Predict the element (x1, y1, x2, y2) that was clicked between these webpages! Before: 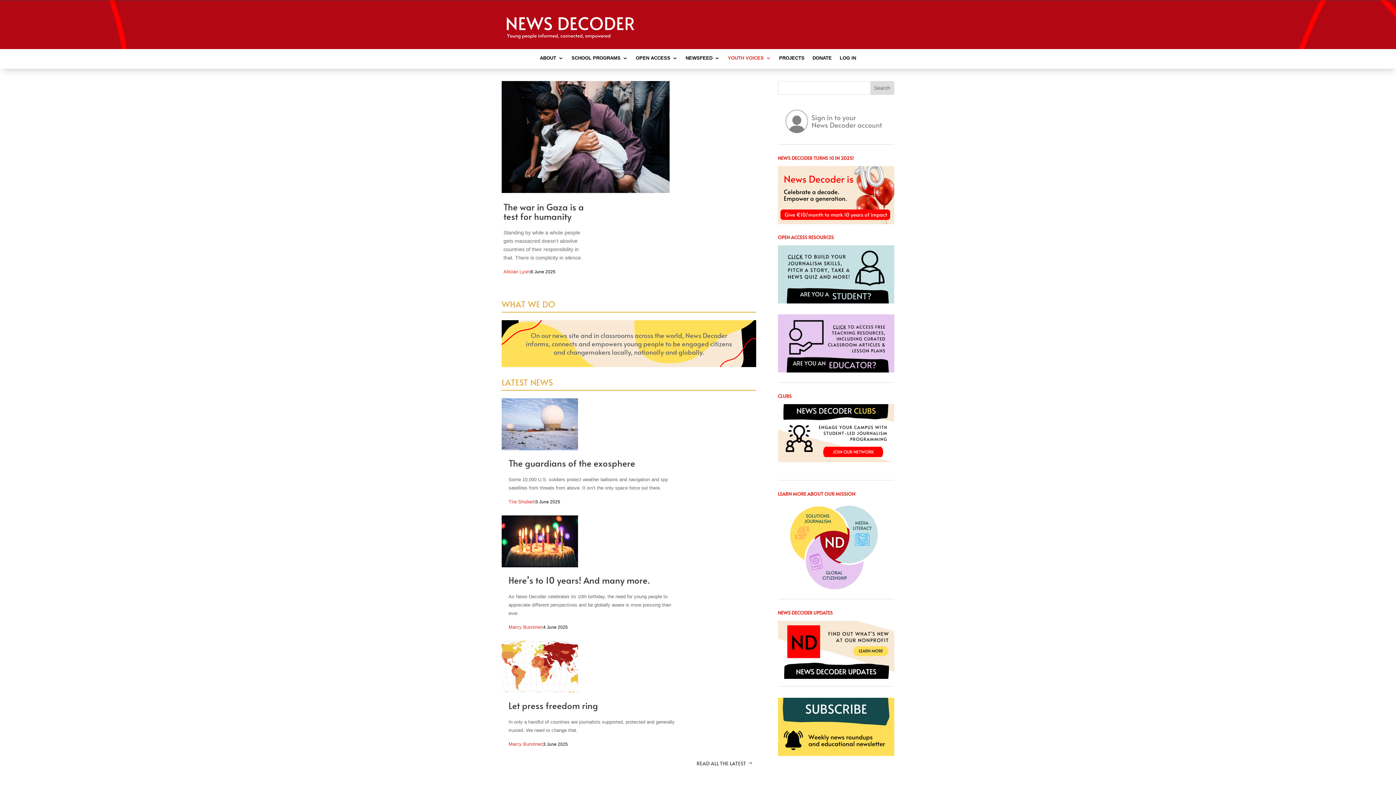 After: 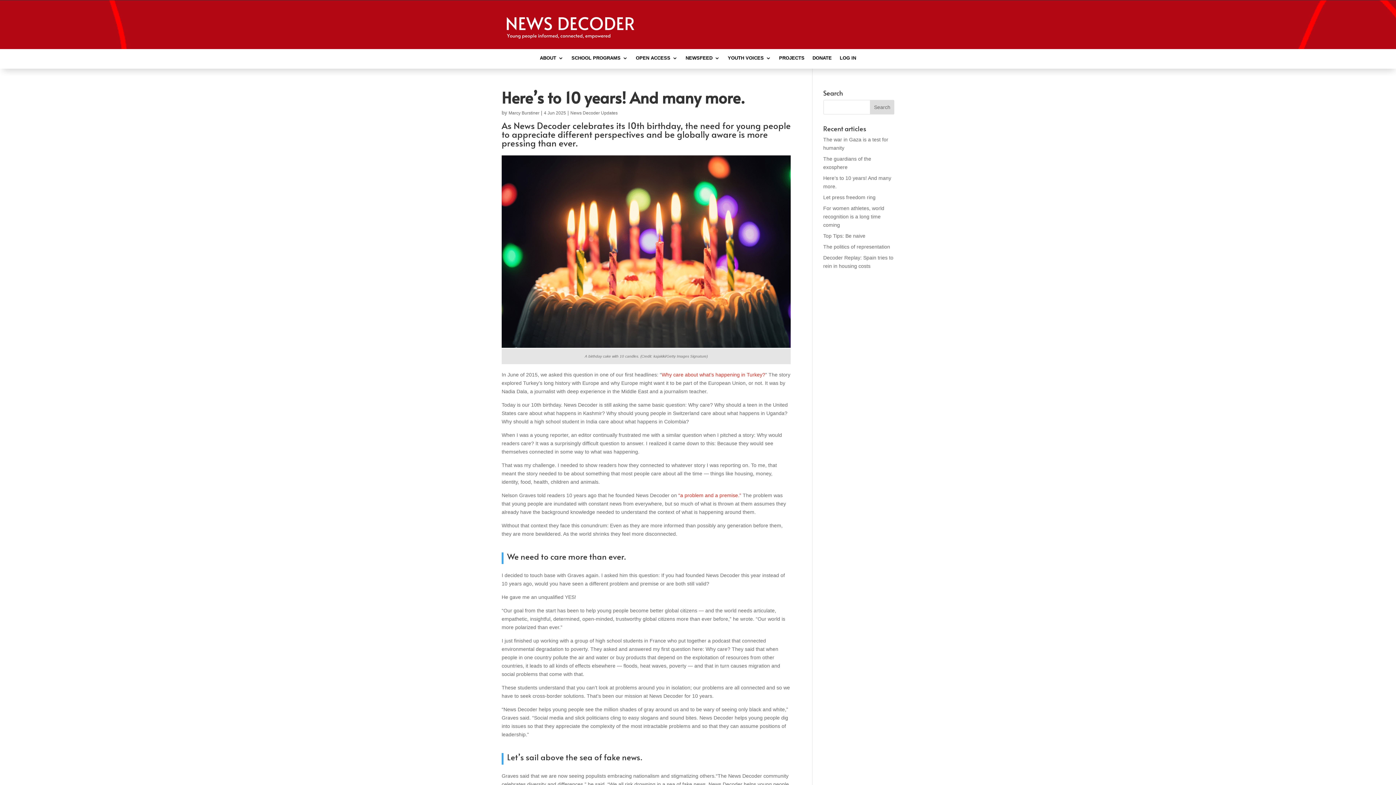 Action: bbox: (501, 561, 578, 567)